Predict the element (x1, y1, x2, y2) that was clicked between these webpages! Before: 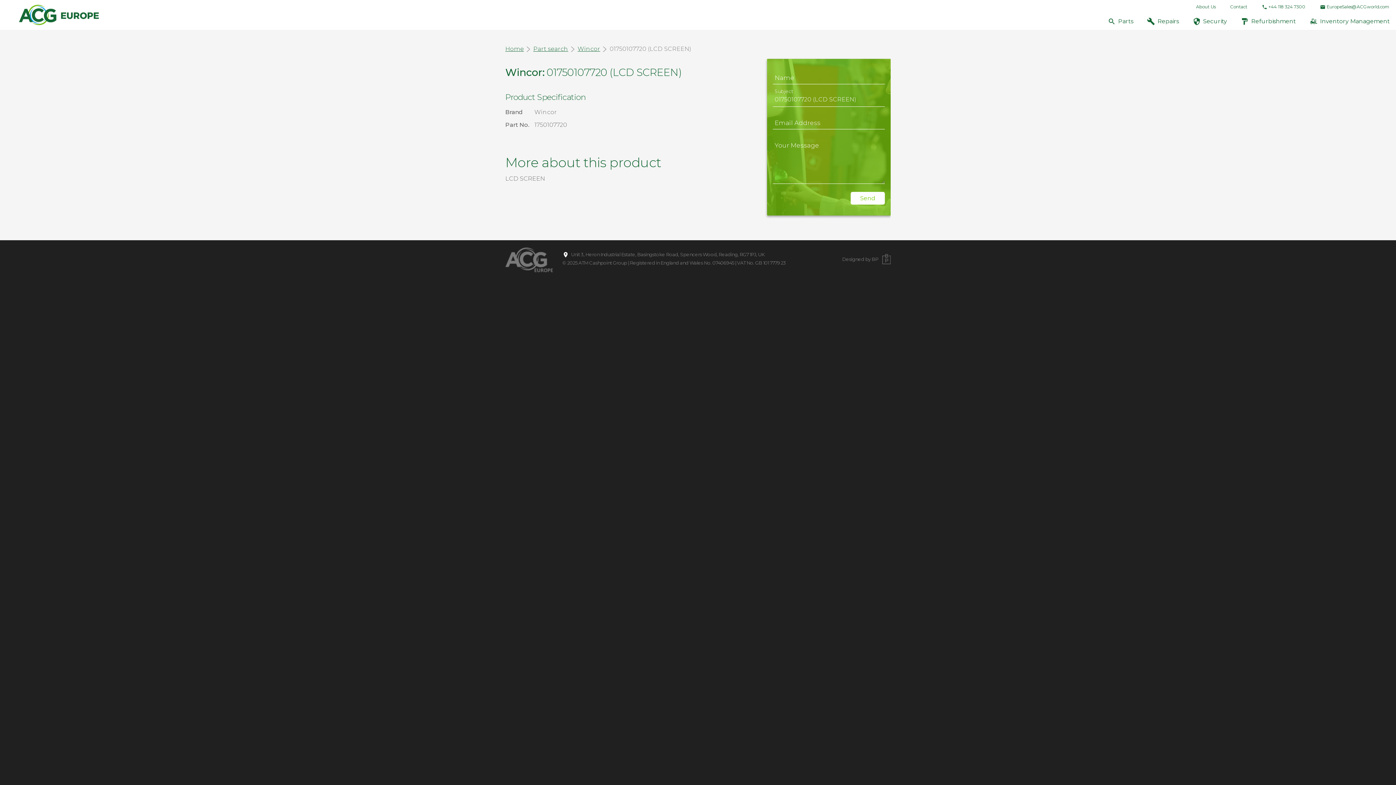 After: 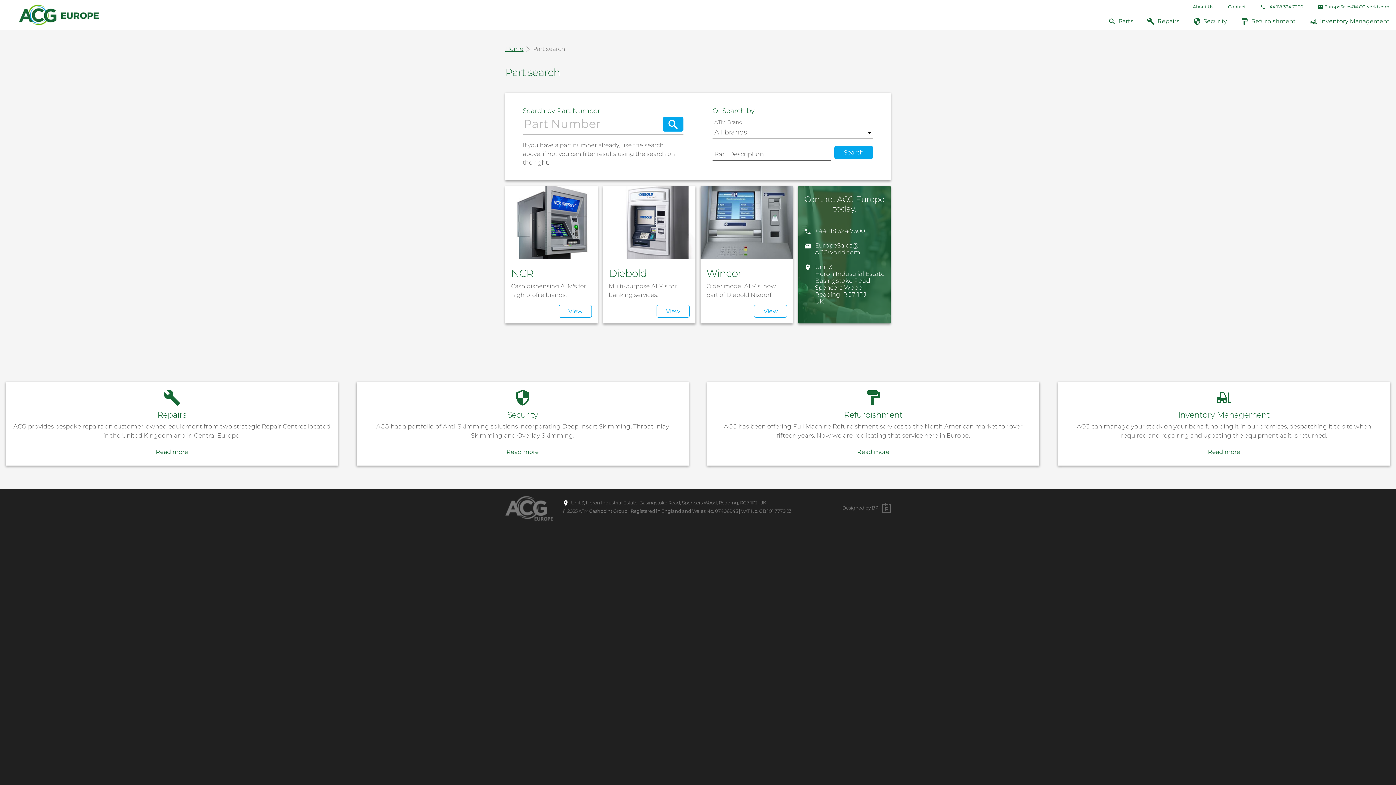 Action: label: Parts bbox: (1104, 13, 1137, 29)